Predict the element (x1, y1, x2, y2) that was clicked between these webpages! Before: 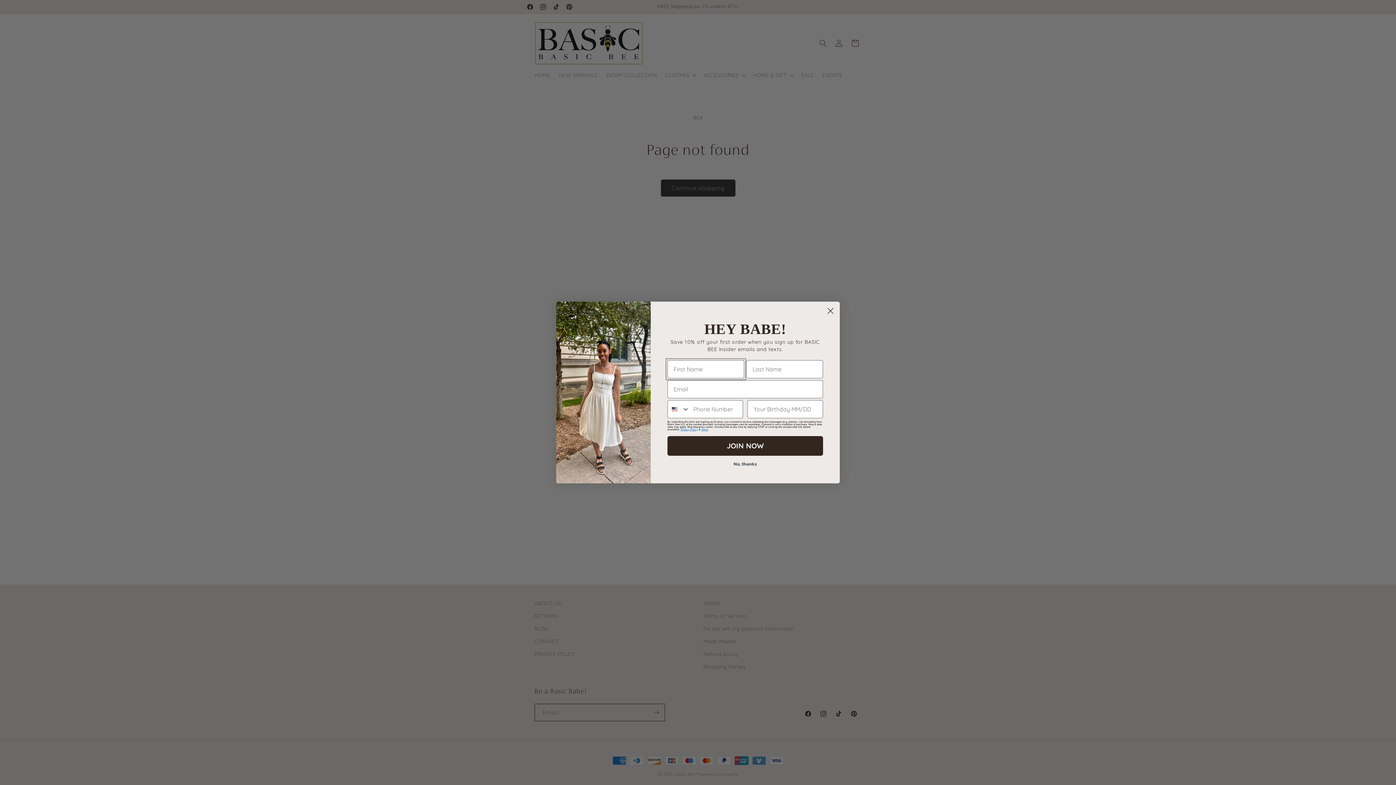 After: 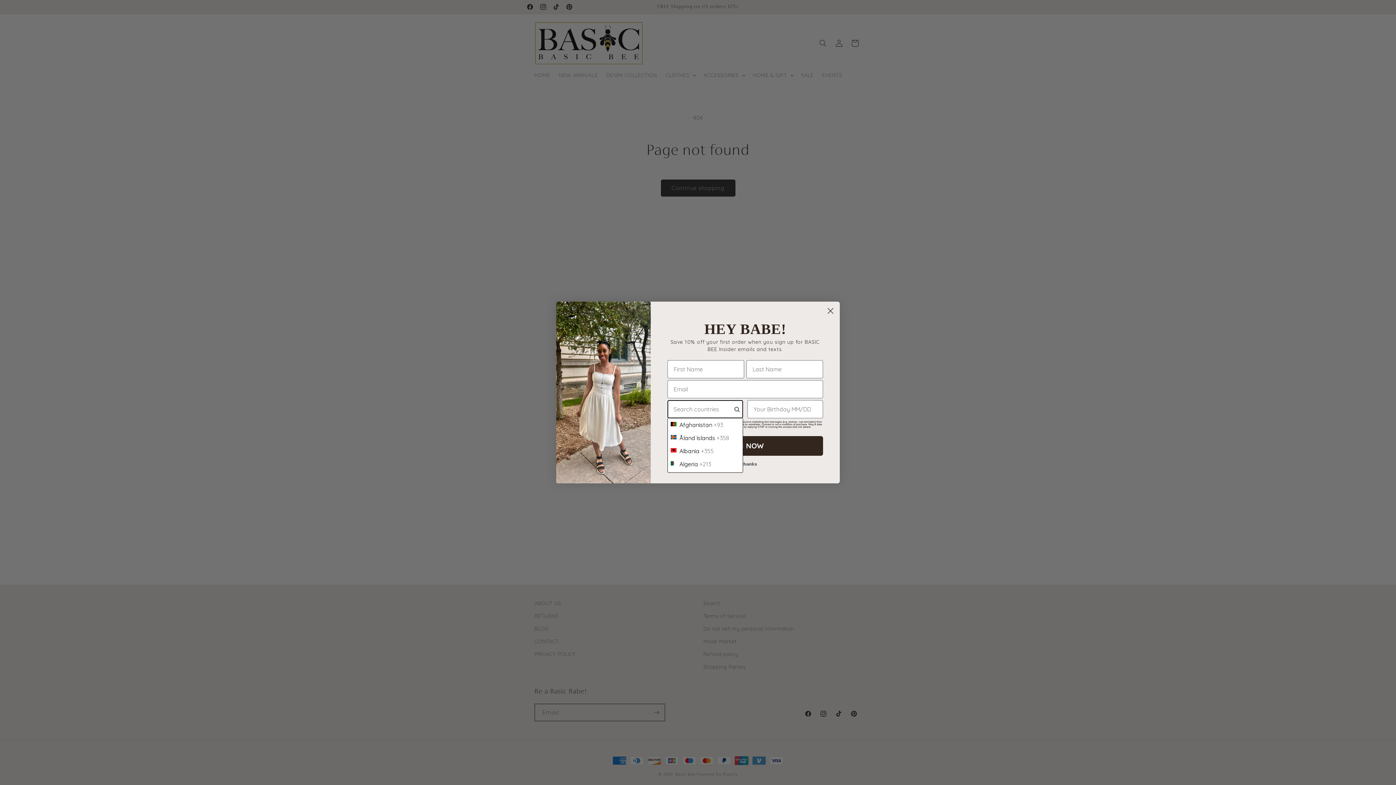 Action: label: Search Countries bbox: (668, 400, 689, 418)